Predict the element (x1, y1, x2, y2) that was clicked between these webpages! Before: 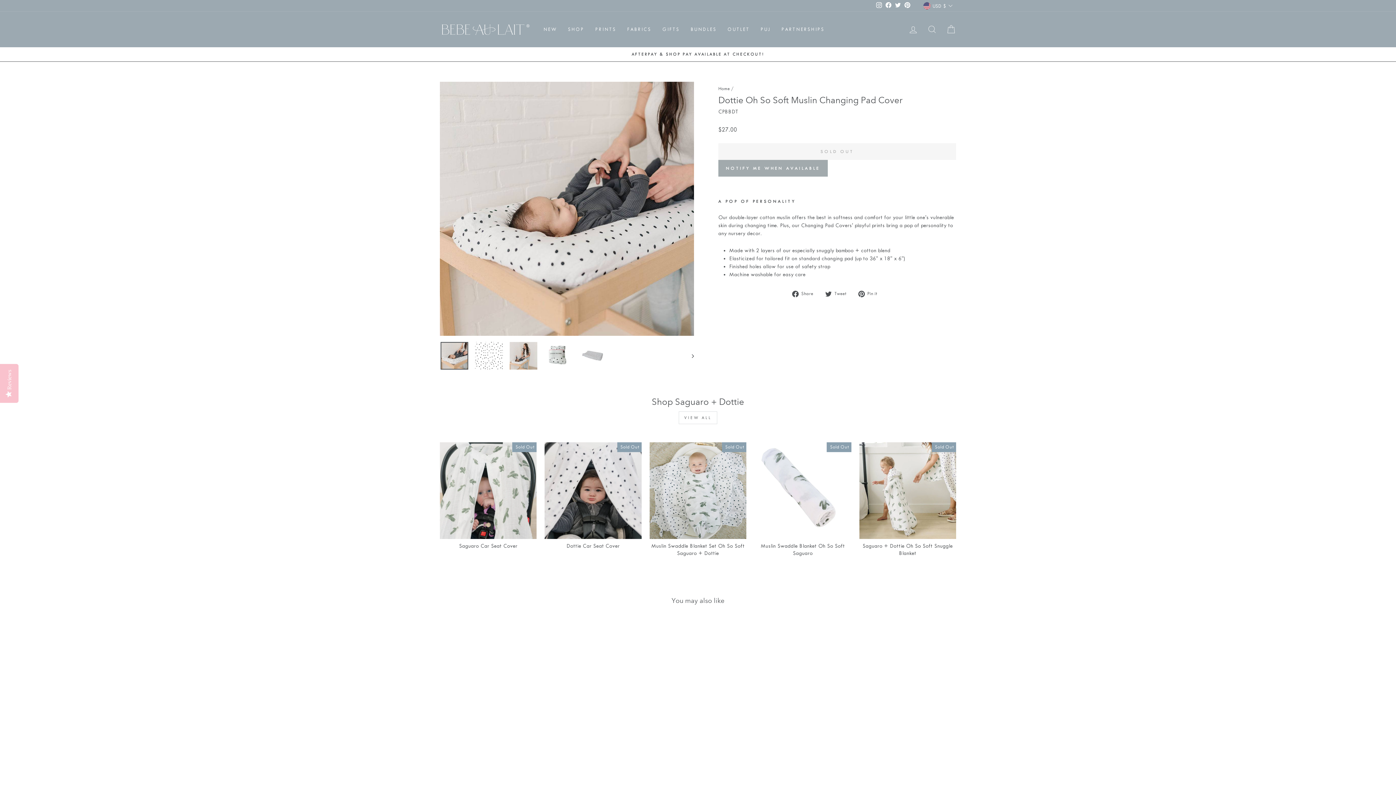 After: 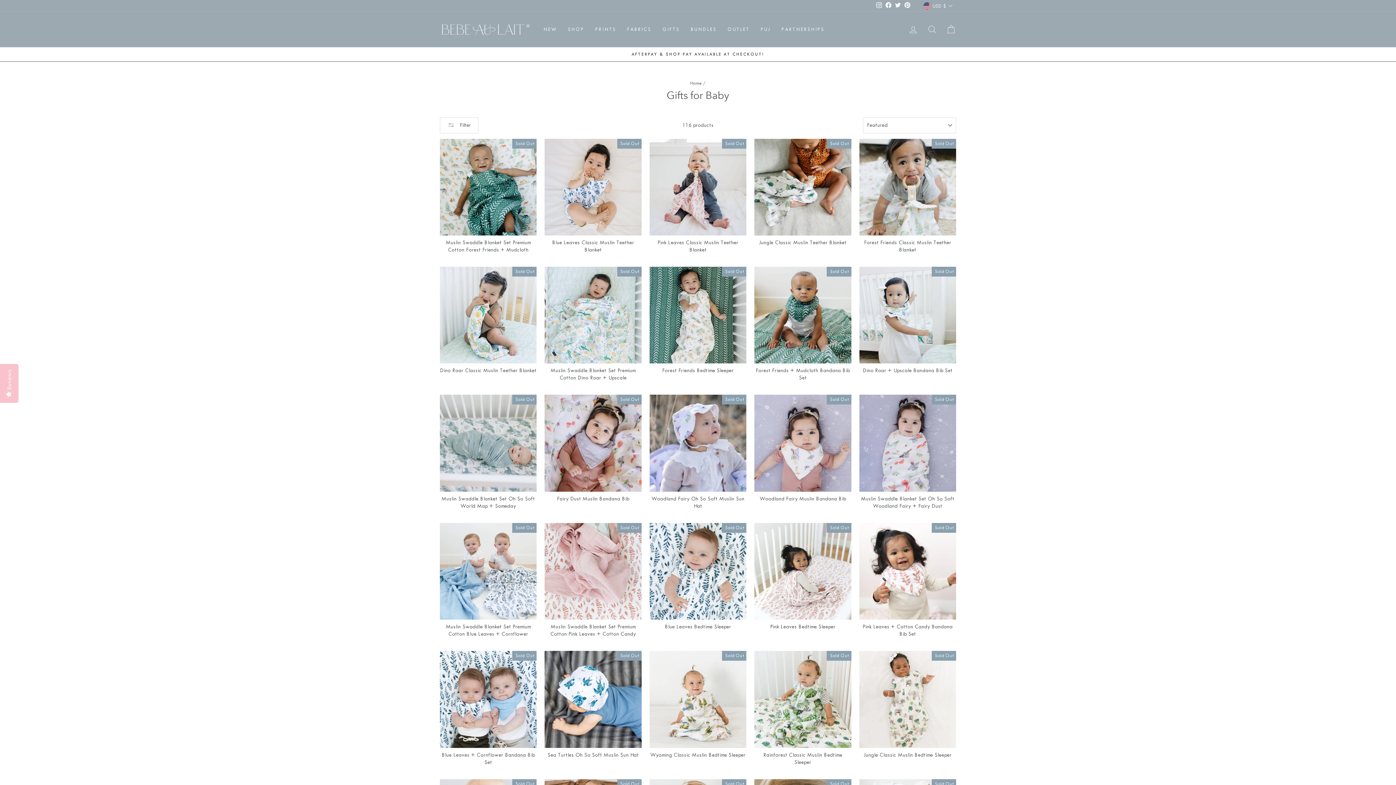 Action: label: GIFTS bbox: (657, 23, 685, 35)